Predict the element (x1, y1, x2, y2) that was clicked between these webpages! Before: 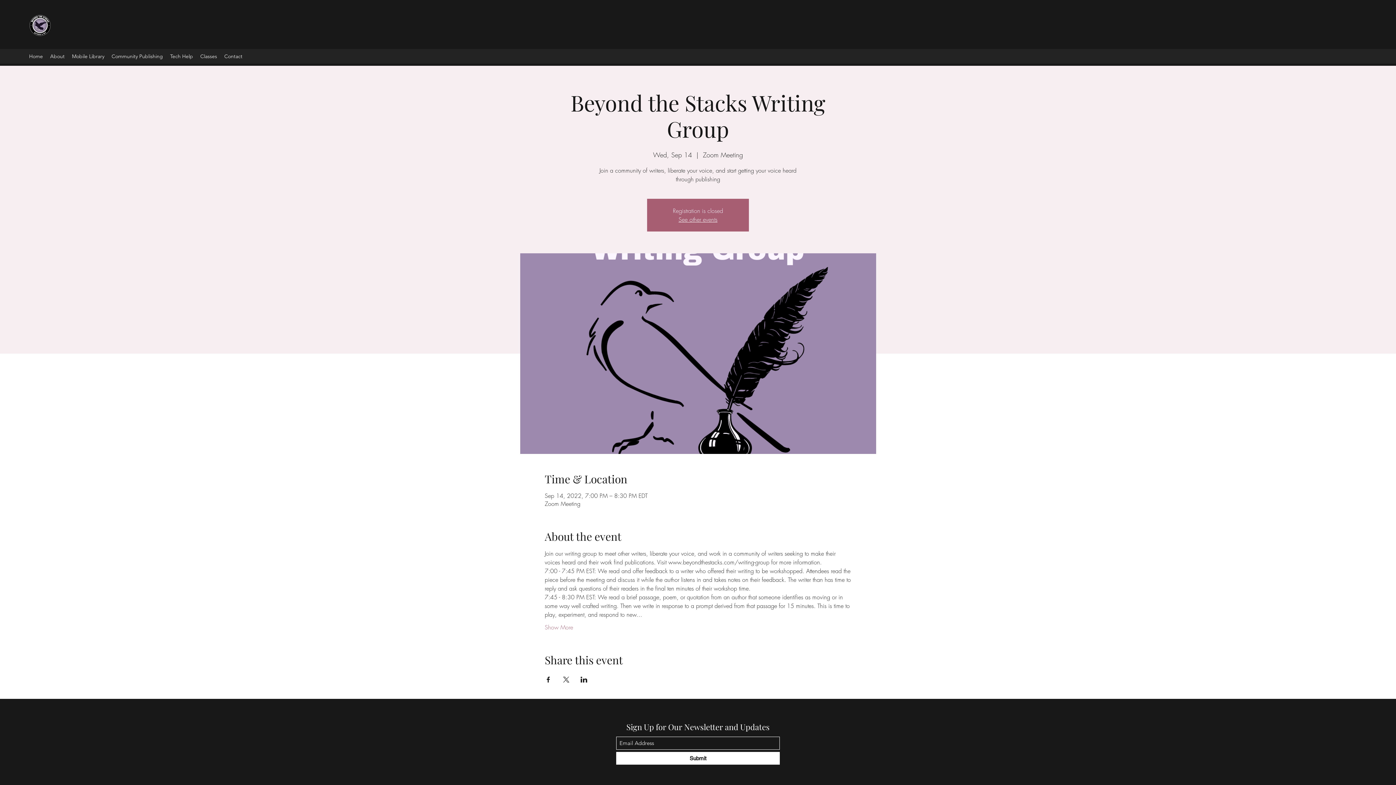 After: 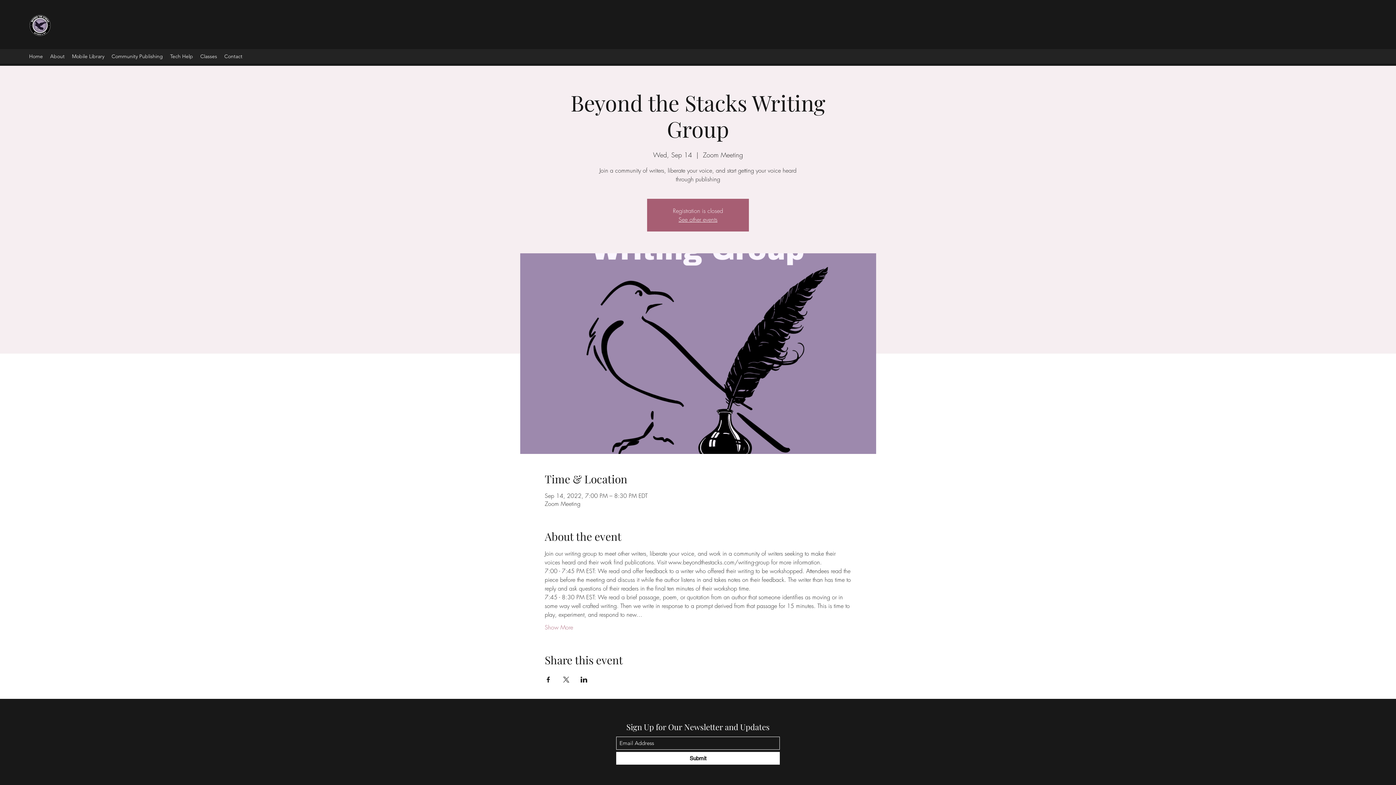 Action: label: Submit bbox: (616, 752, 780, 765)